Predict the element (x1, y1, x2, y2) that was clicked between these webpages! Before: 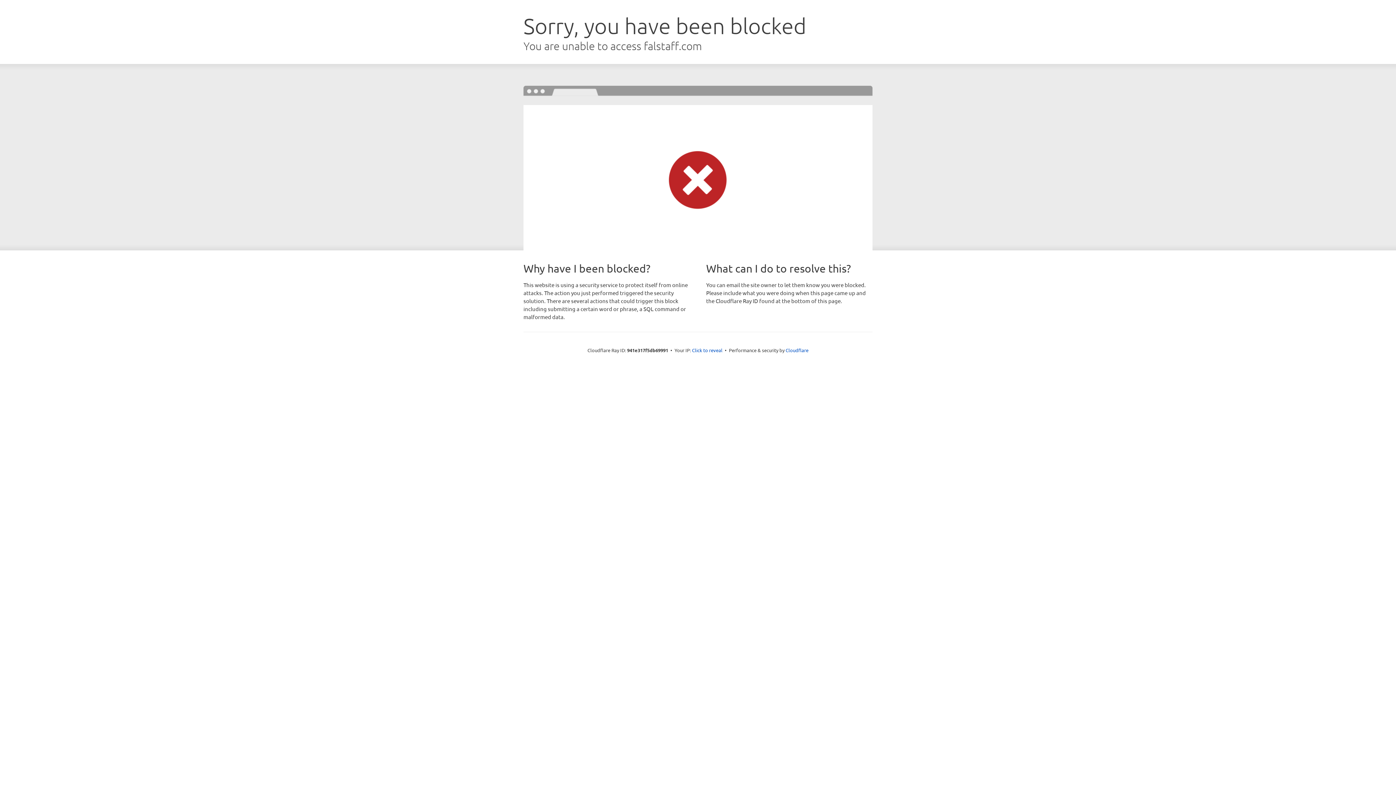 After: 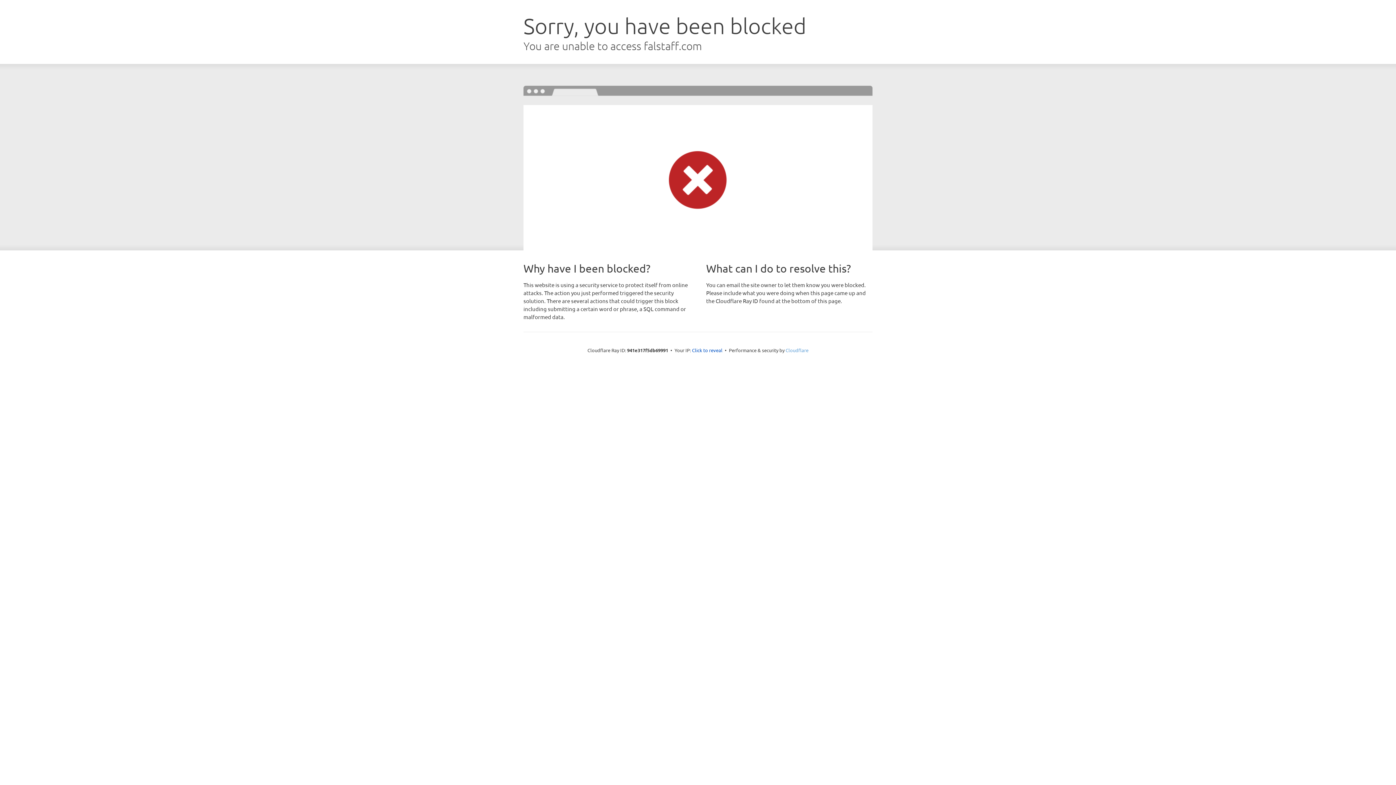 Action: bbox: (785, 347, 808, 353) label: Cloudflare